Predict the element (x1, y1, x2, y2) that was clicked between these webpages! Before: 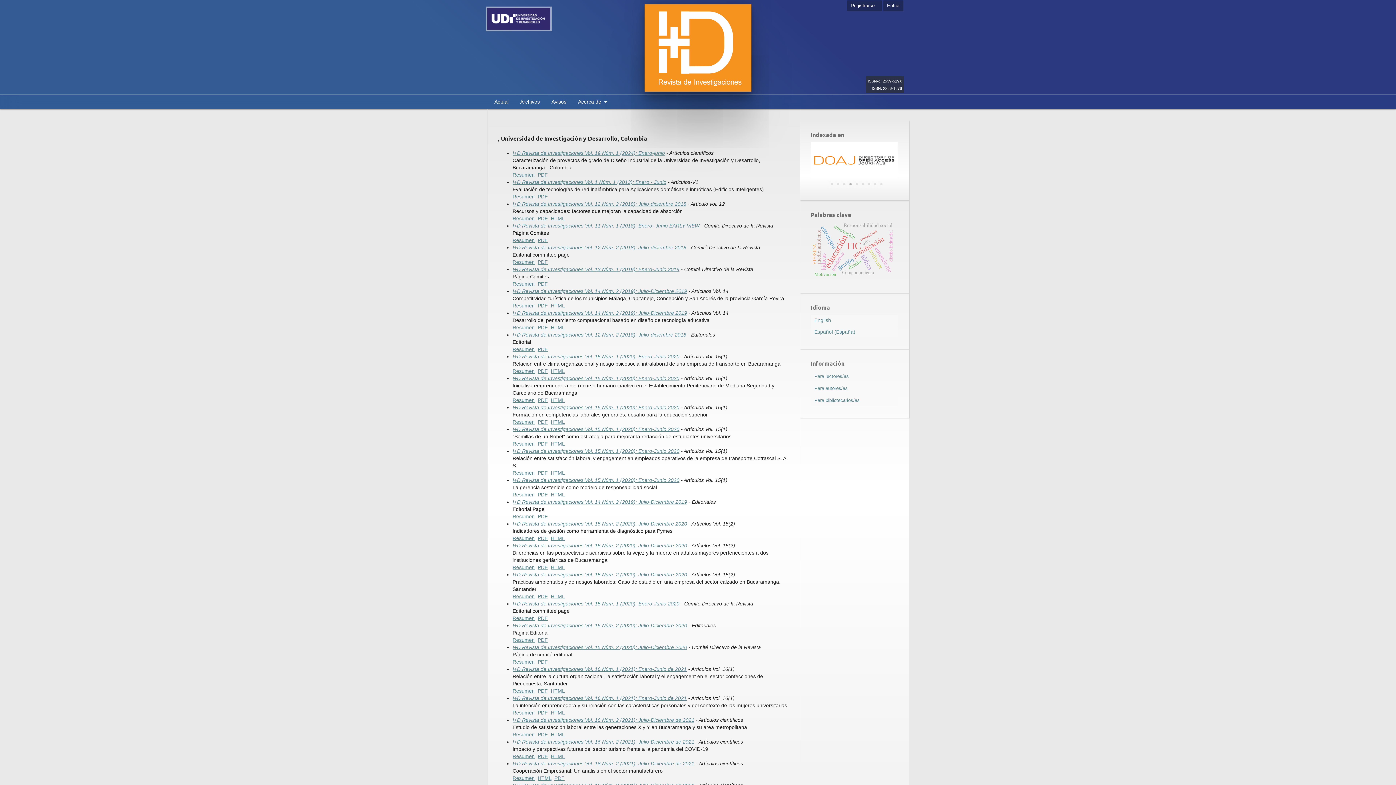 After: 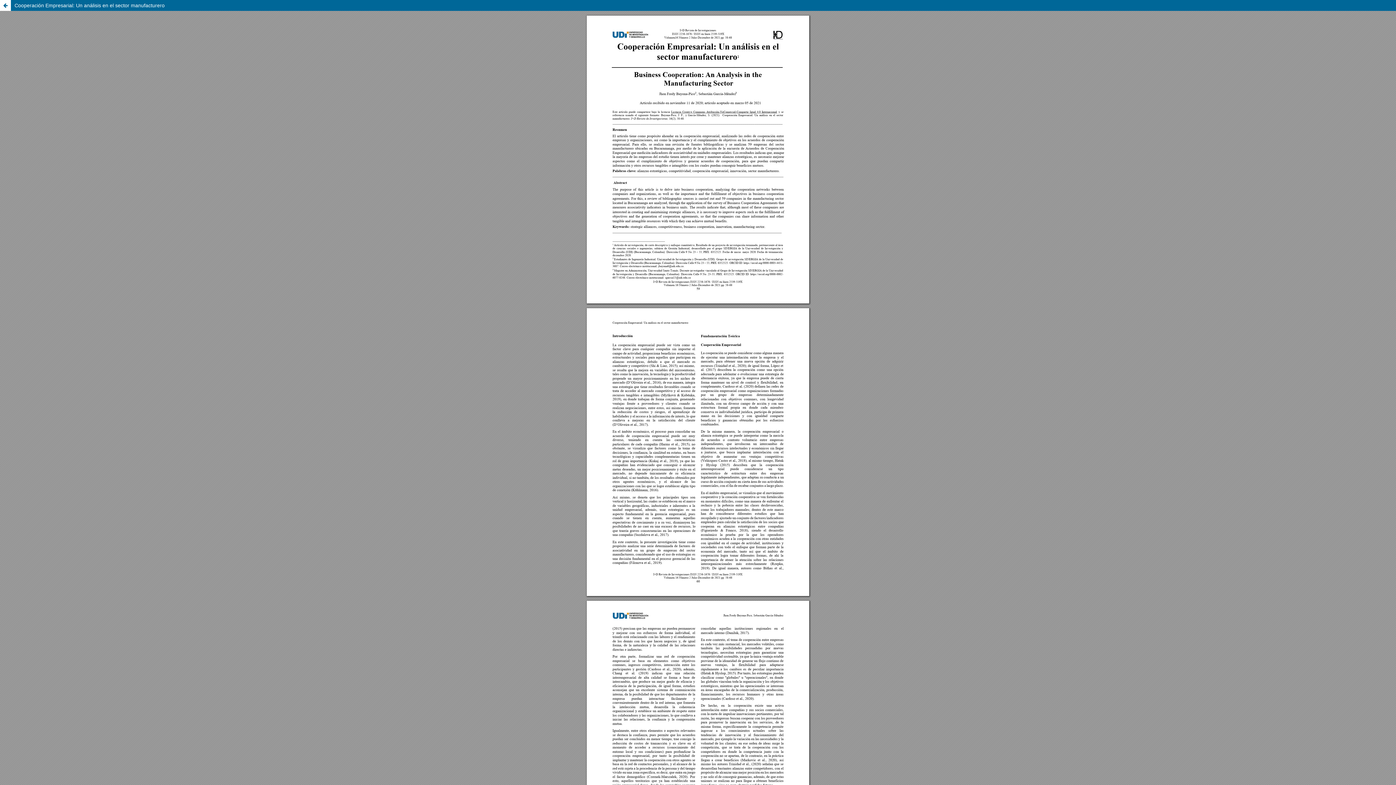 Action: label: HTML bbox: (537, 775, 551, 781)